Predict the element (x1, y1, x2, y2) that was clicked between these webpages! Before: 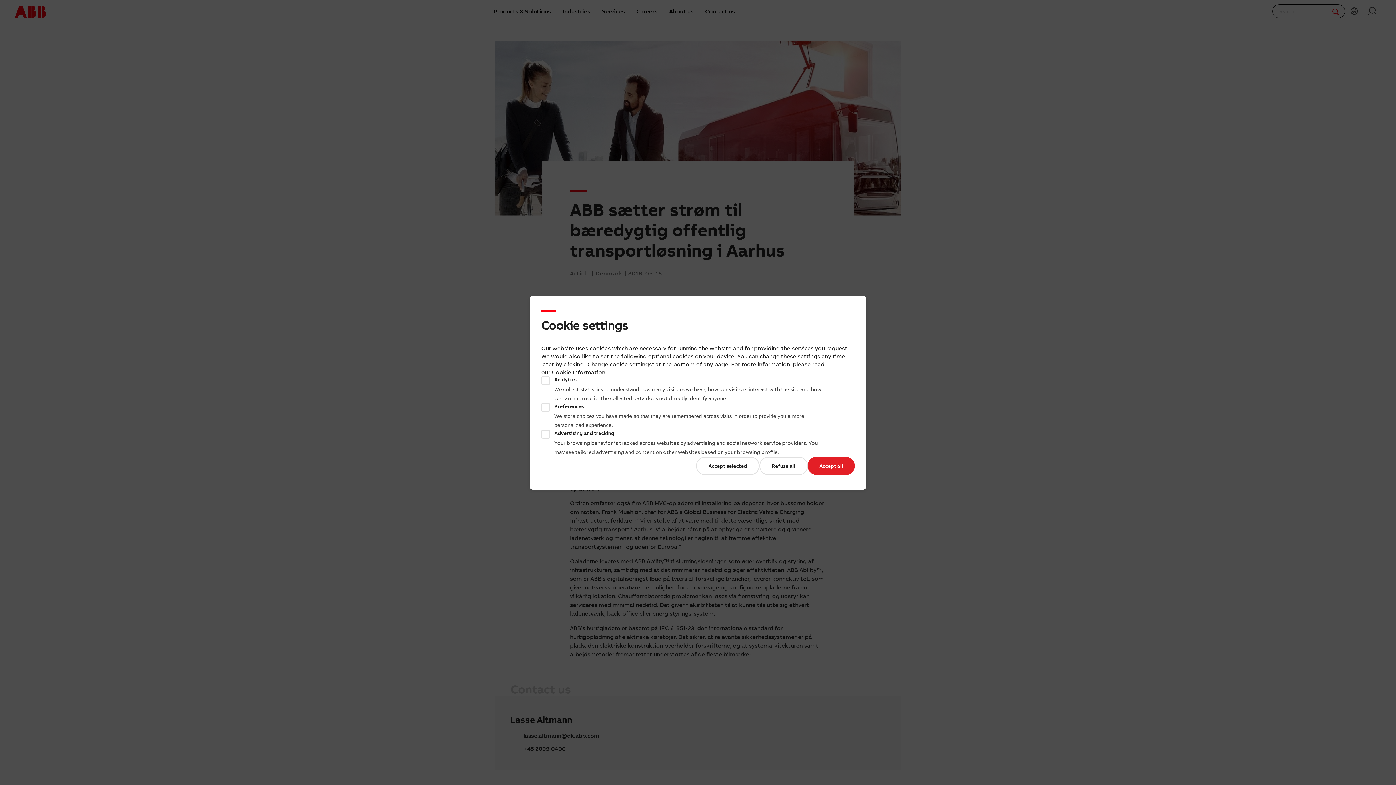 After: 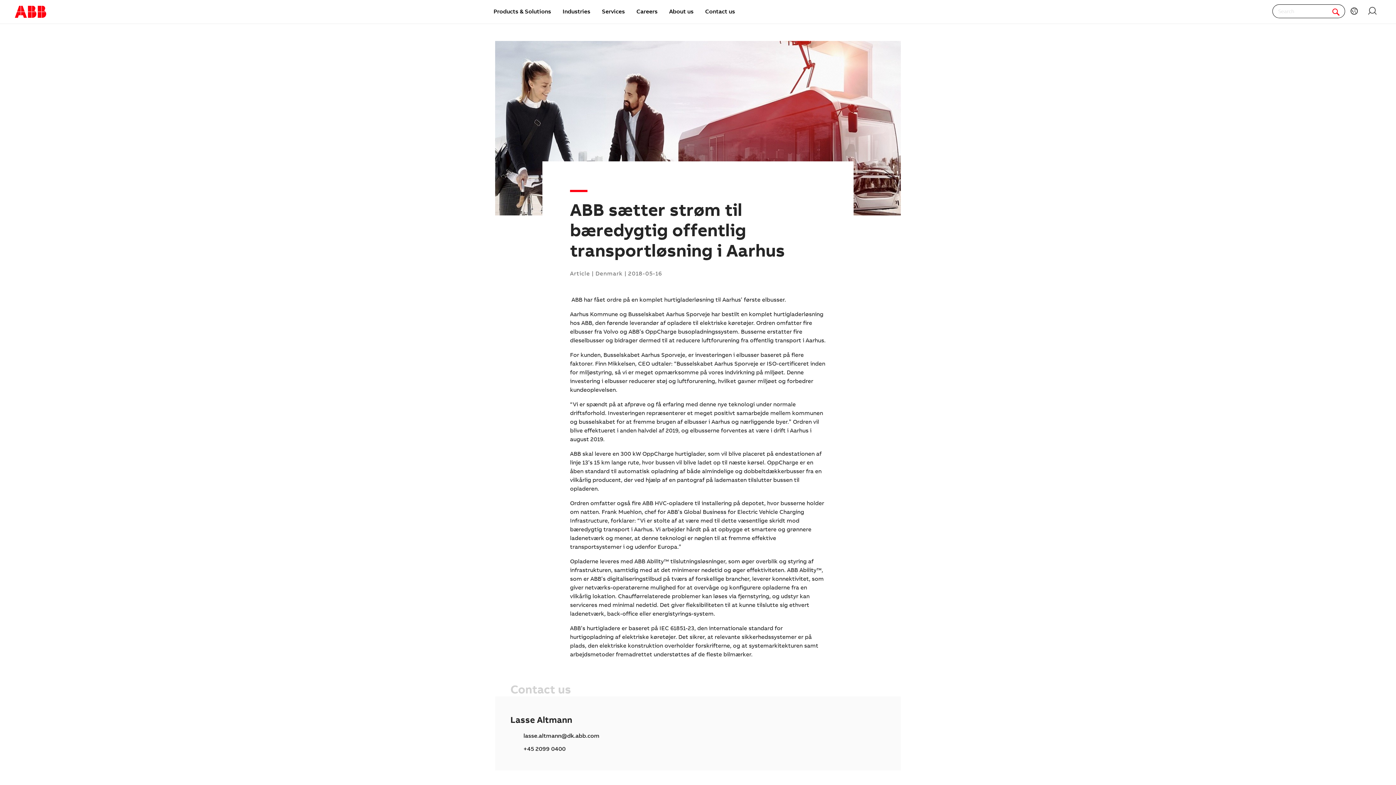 Action: bbox: (808, 456, 854, 475) label: Accept all